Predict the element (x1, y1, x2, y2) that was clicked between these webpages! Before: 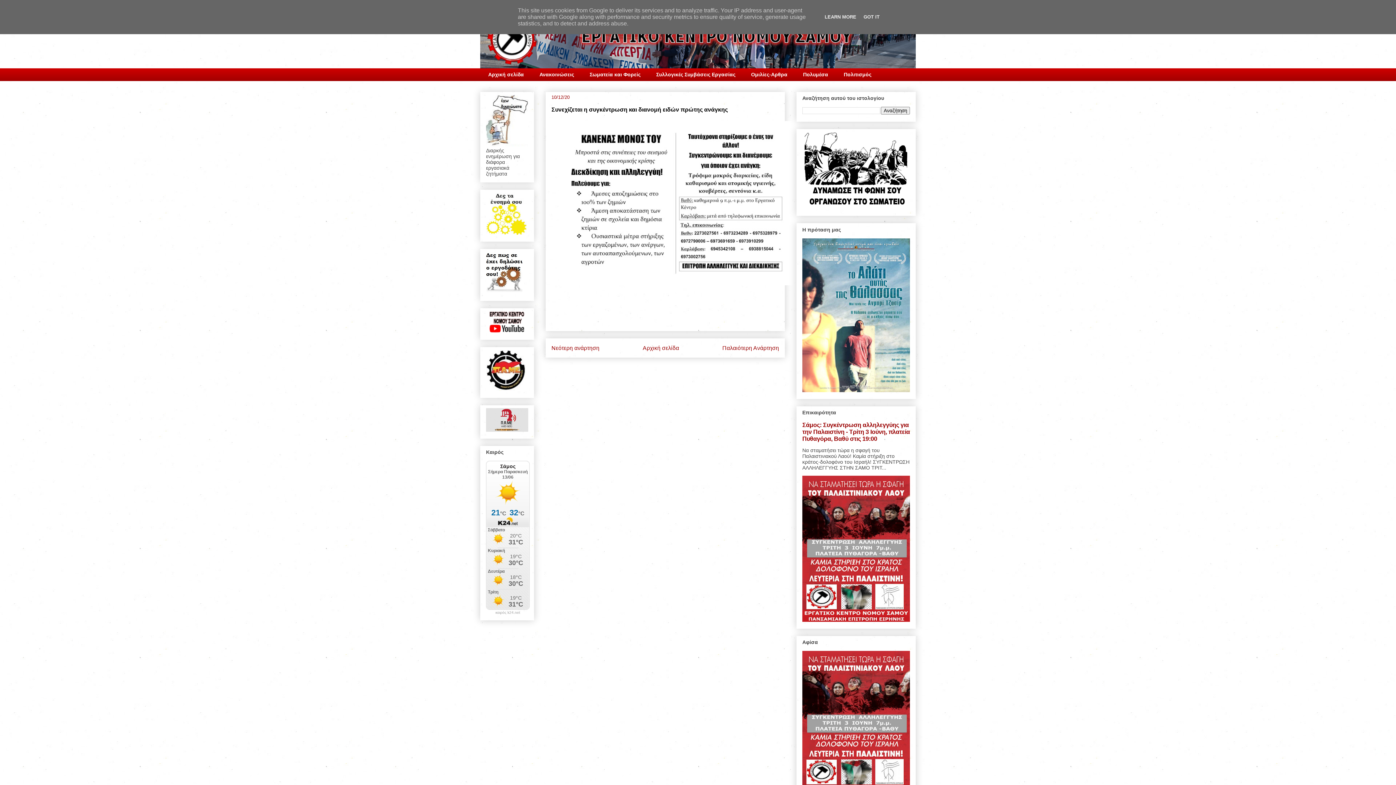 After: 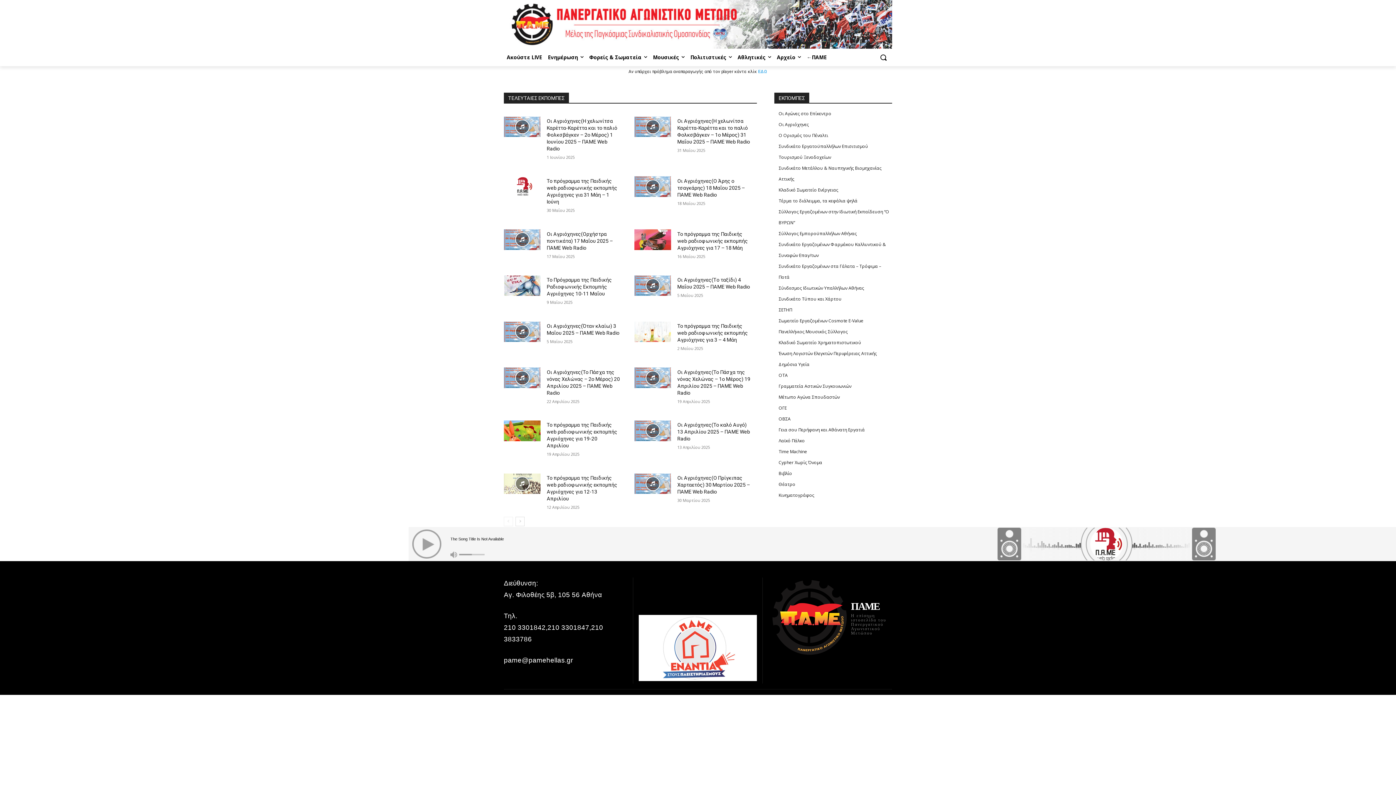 Action: bbox: (486, 427, 528, 433)